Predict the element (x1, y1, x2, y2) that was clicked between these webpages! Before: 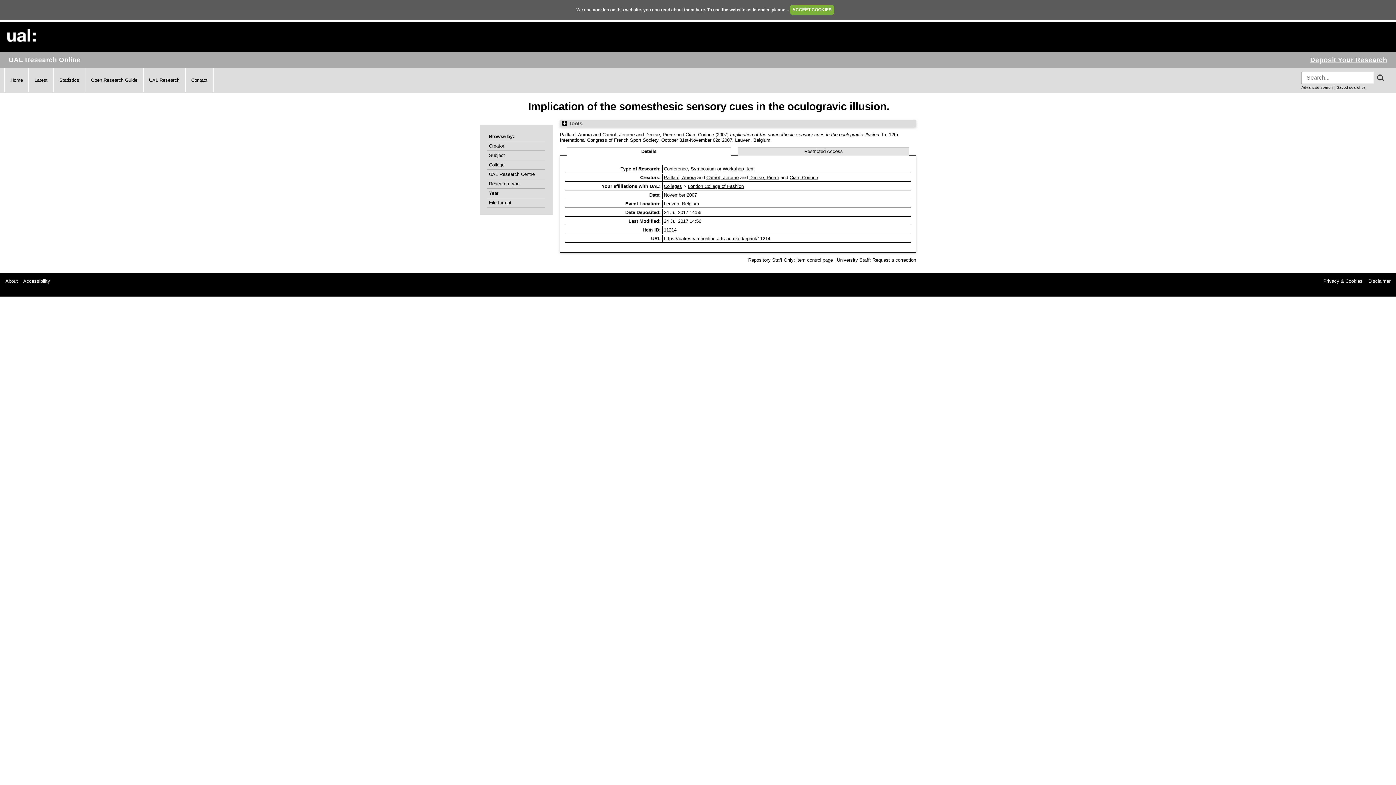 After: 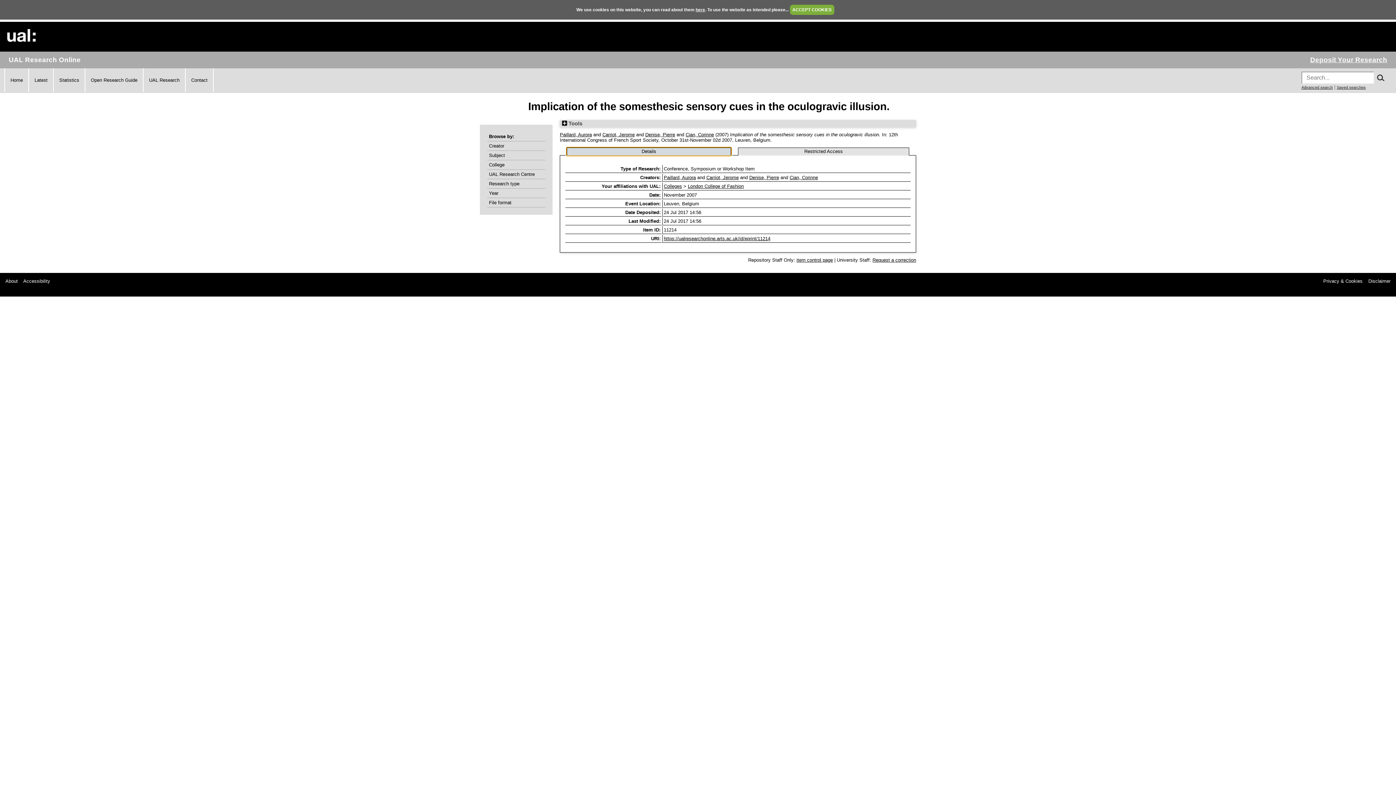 Action: bbox: (566, 147, 731, 155) label: Details